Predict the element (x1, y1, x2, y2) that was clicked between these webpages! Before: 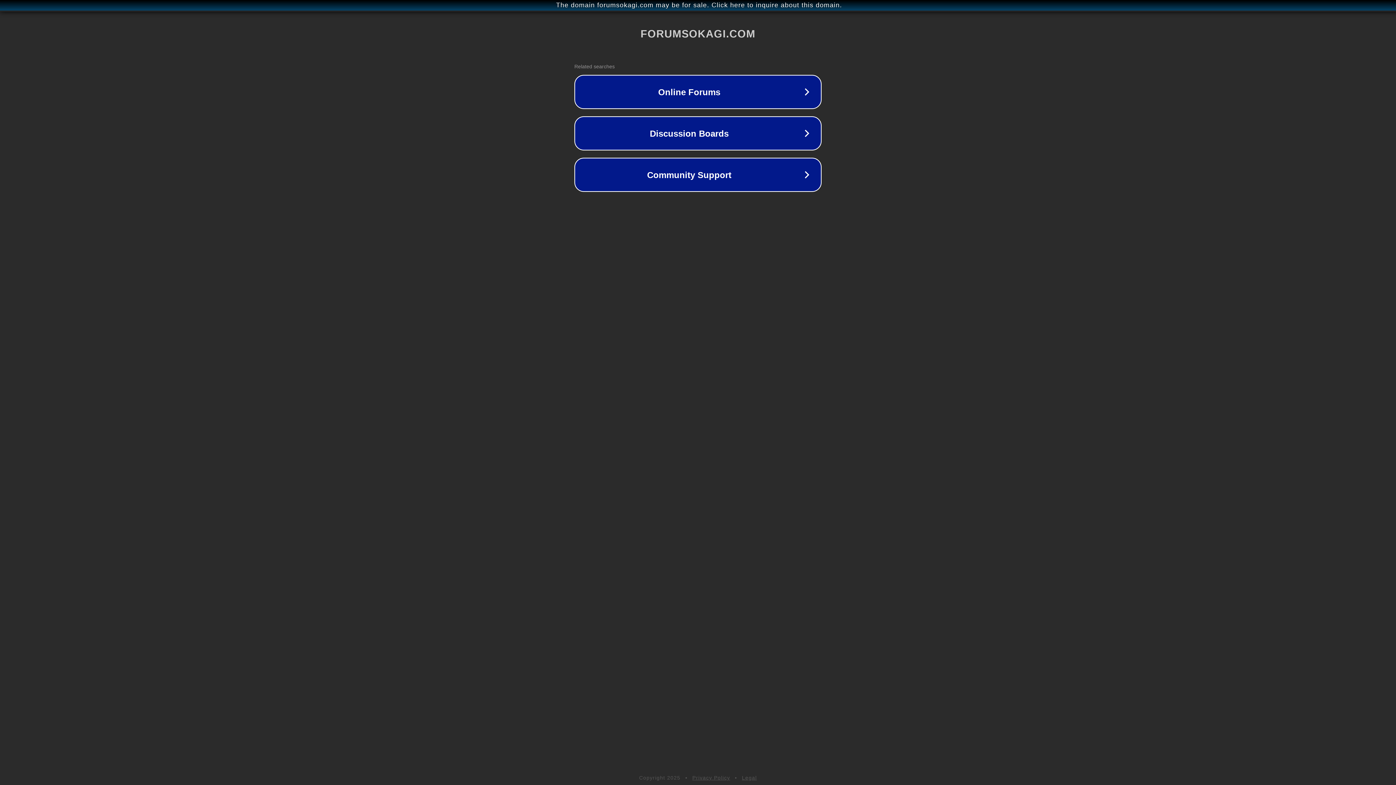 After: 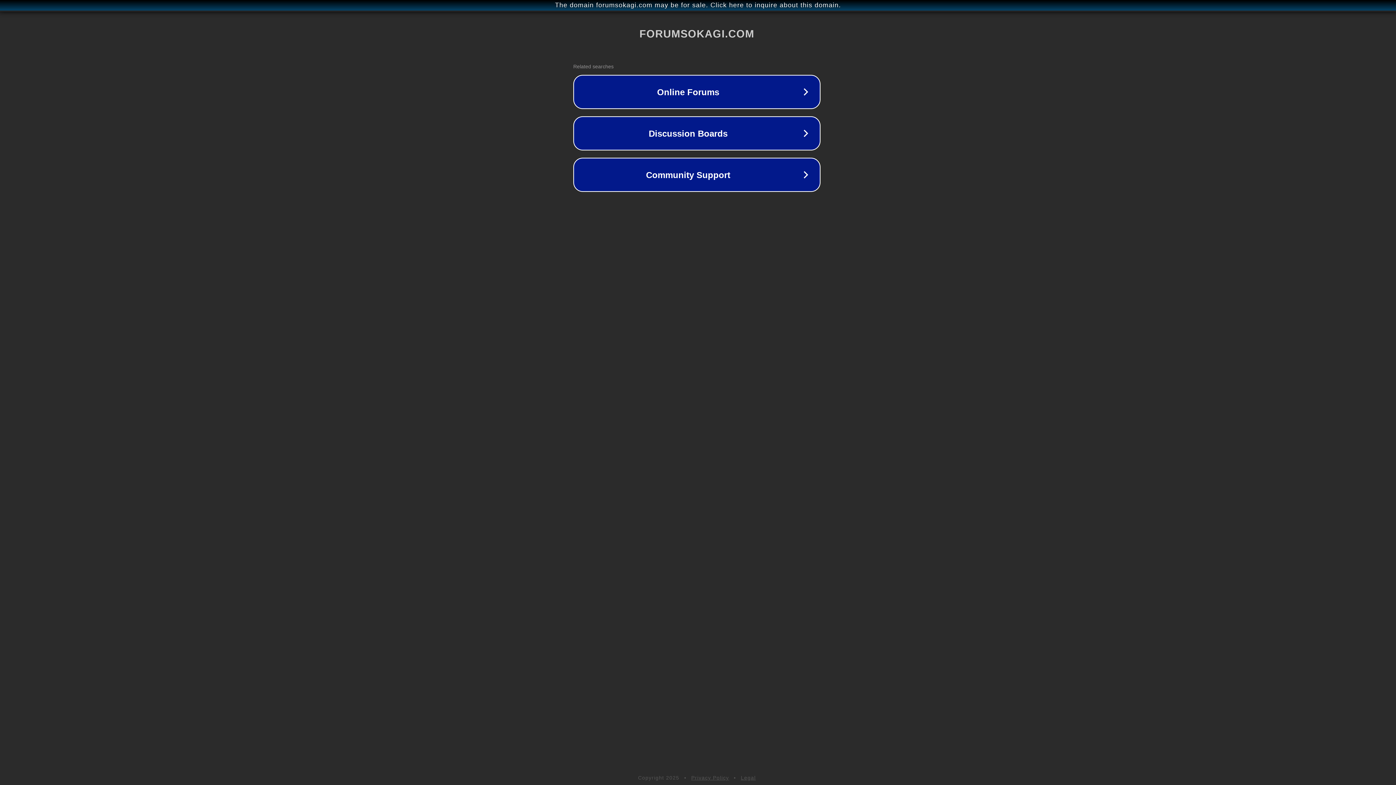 Action: bbox: (1, 1, 1397, 9) label: The domain forumsokagi.com may be for sale. Click here to inquire about this domain.